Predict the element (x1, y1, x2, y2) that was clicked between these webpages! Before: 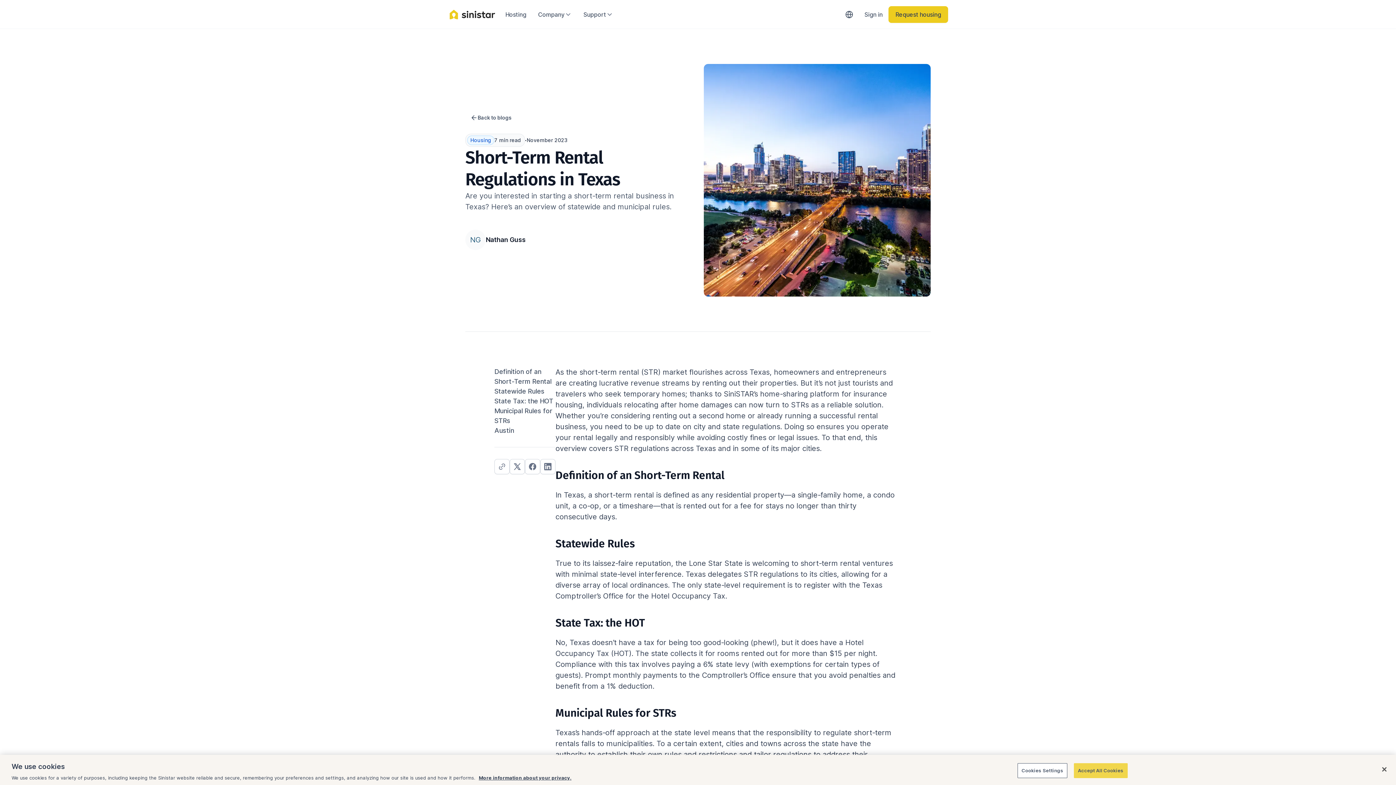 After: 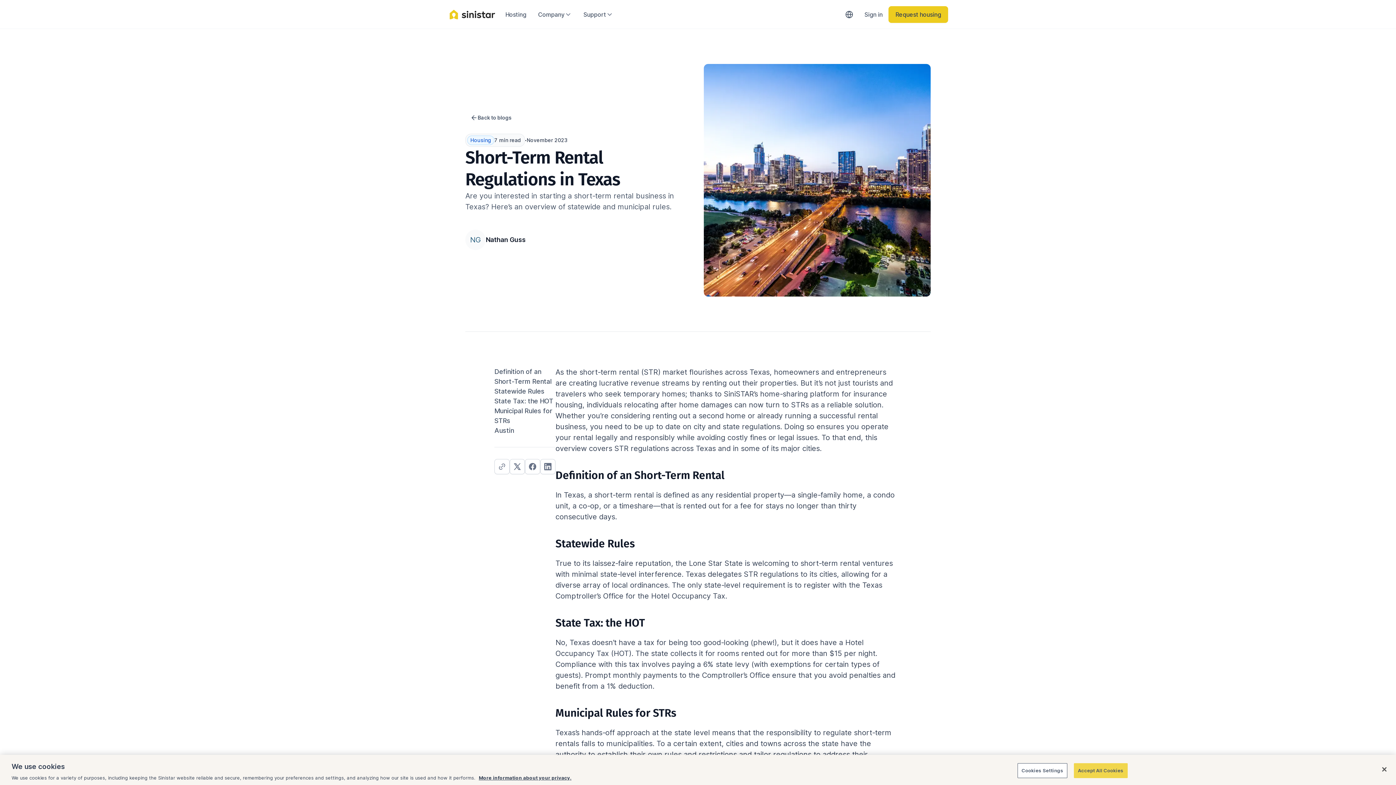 Action: label: Housing
7 min read bbox: (465, 133, 525, 146)